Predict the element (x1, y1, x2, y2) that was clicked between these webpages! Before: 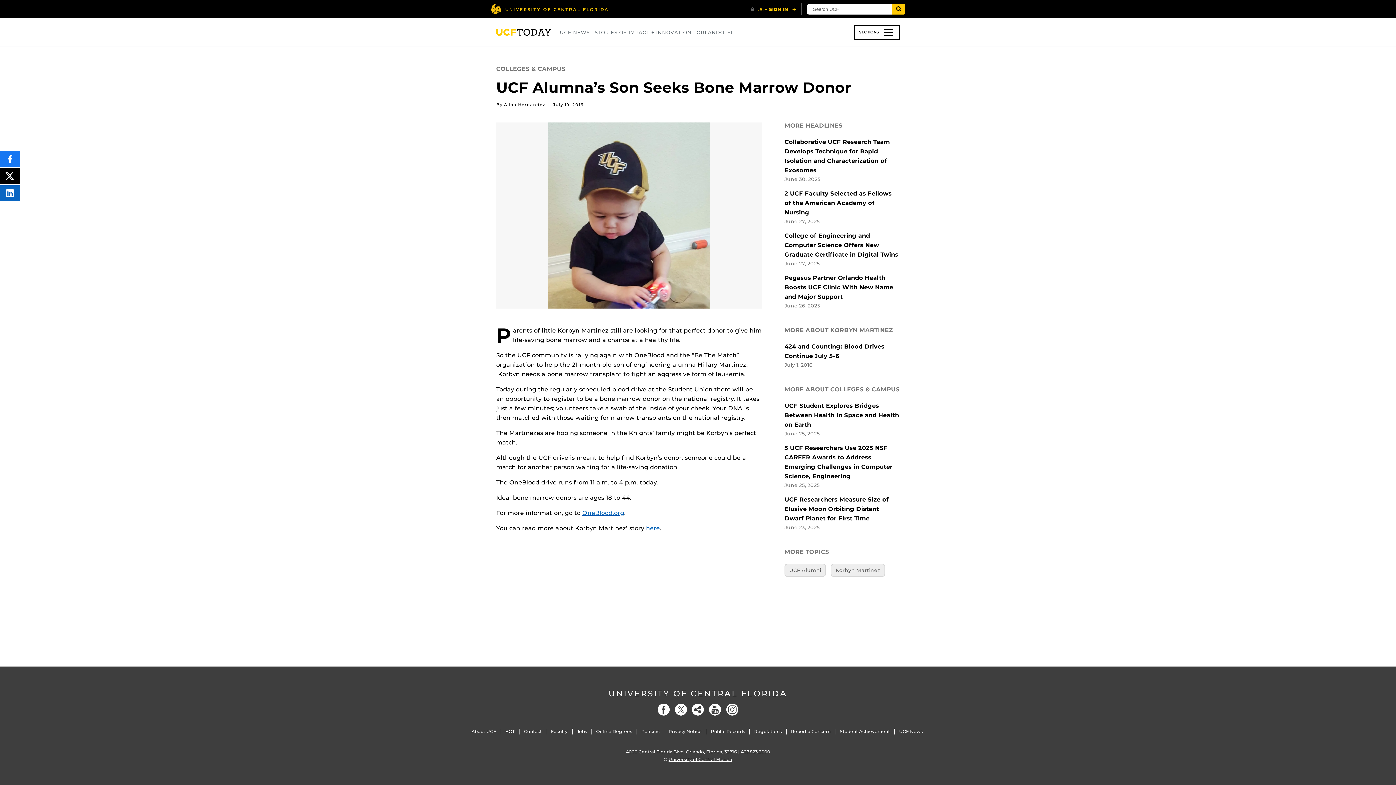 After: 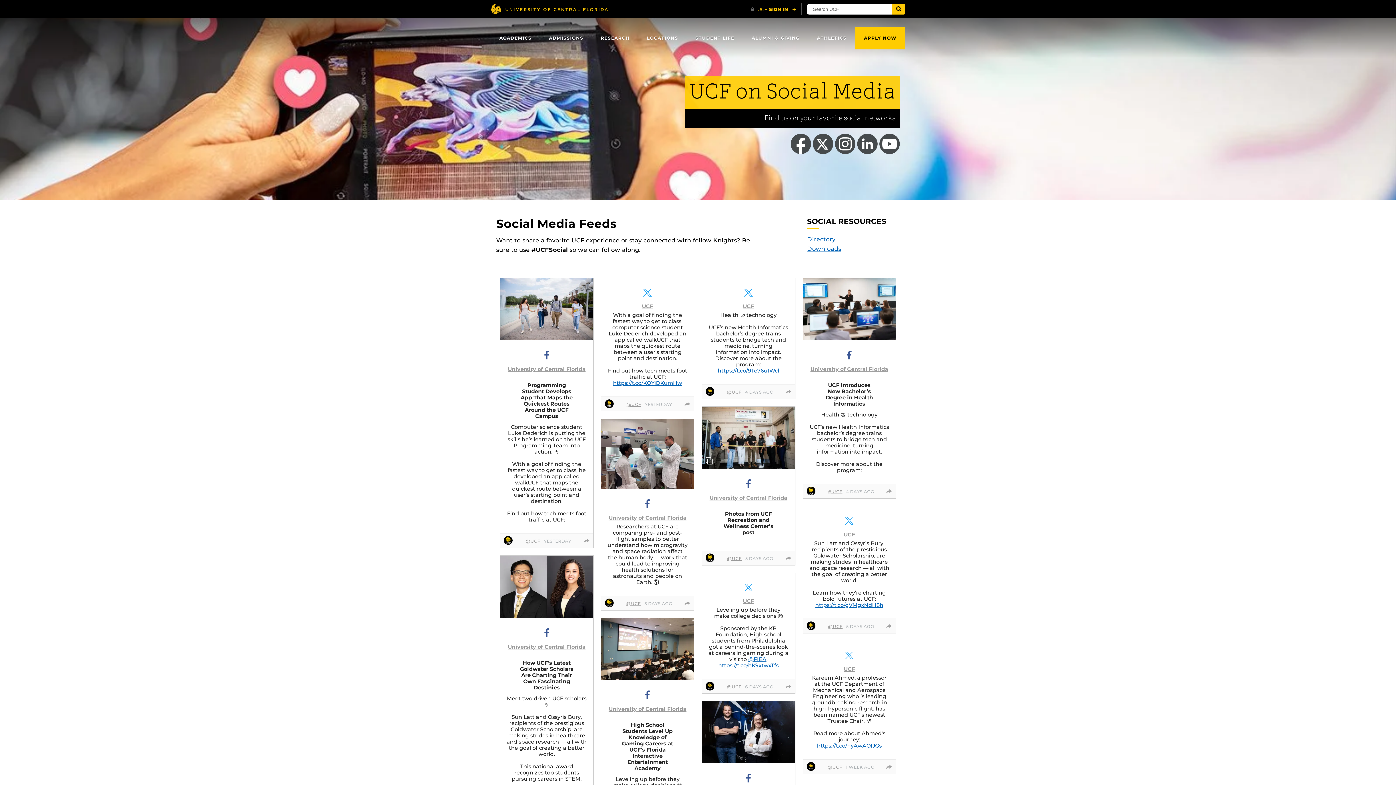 Action: label: Social bbox: (692, 704, 704, 716)